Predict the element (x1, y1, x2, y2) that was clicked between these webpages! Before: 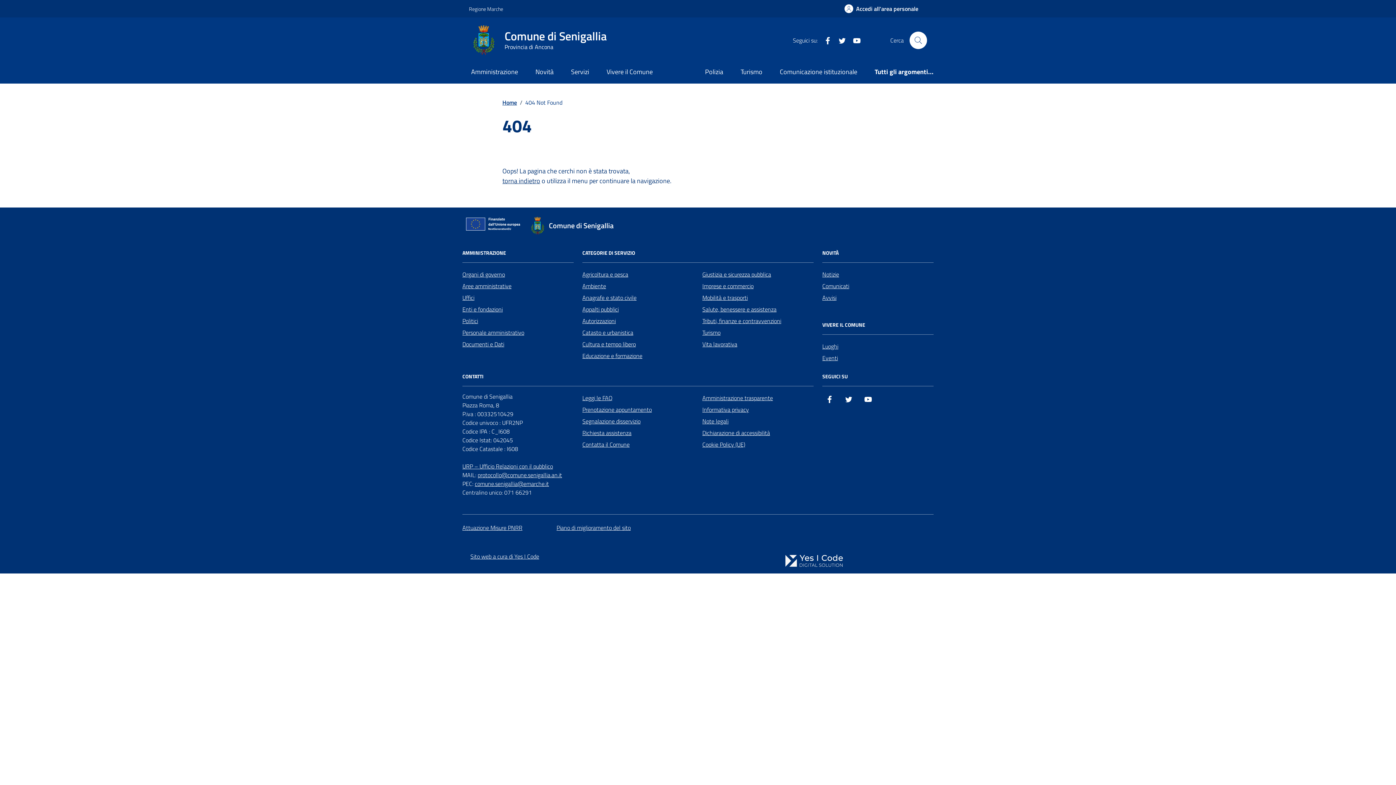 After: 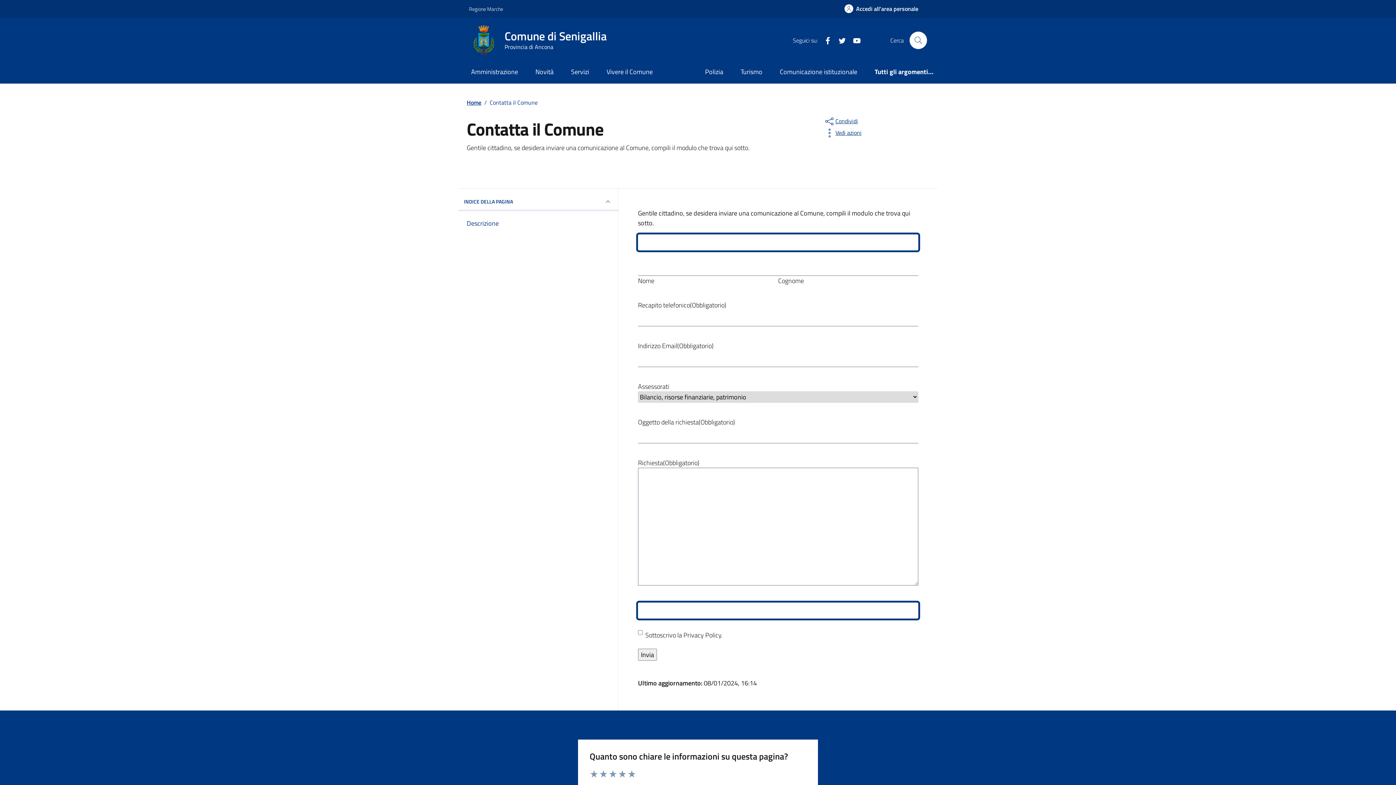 Action: bbox: (582, 438, 629, 450) label: Contatta il Comune